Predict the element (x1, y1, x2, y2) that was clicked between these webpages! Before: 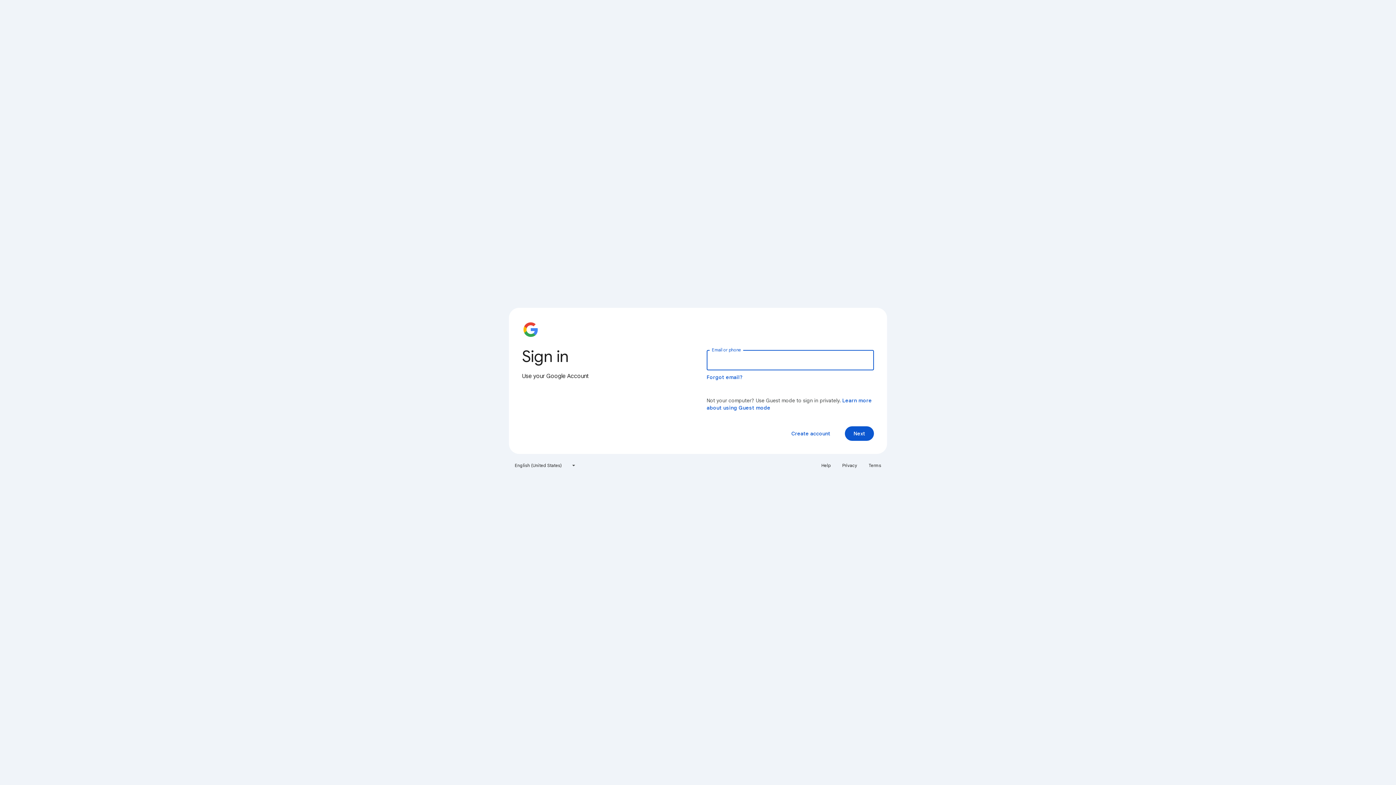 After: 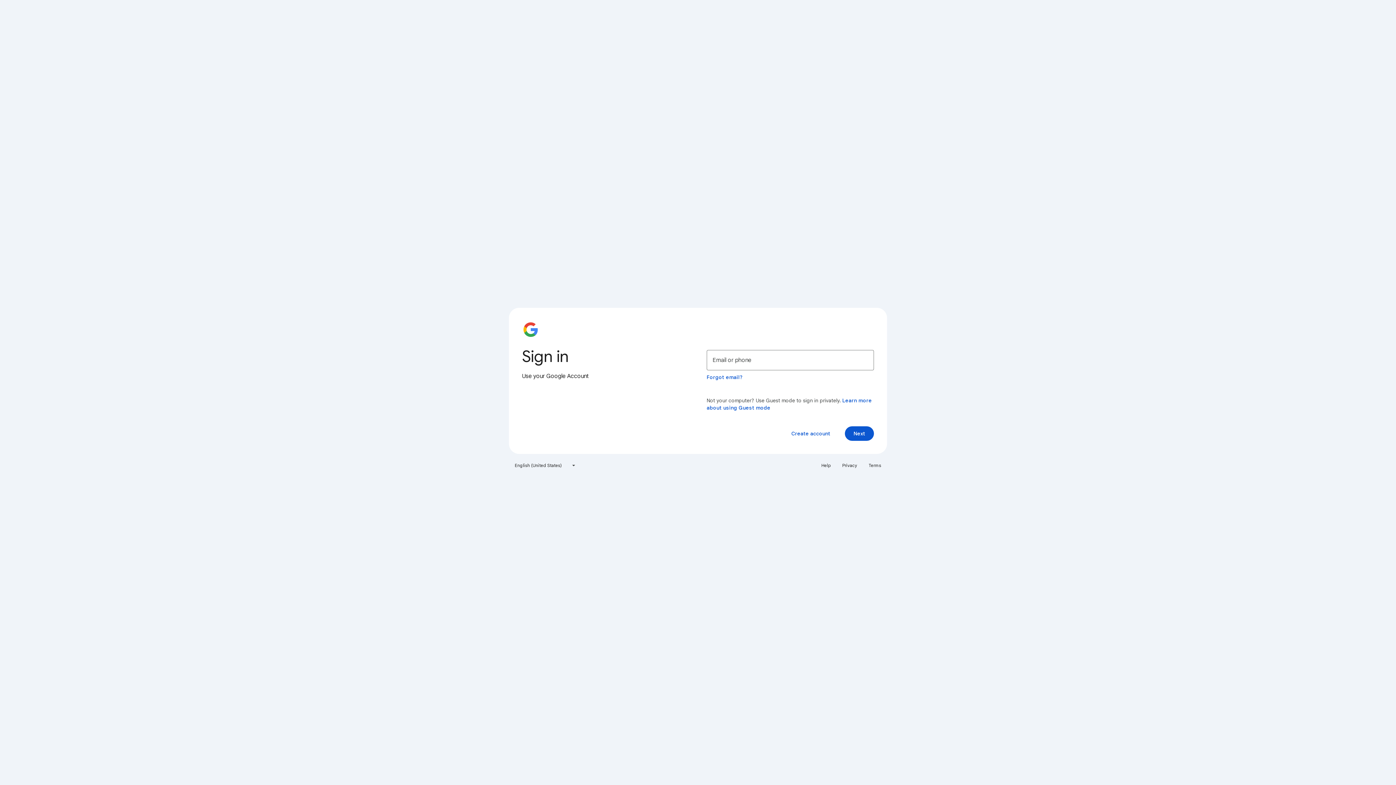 Action: bbox: (864, 460, 885, 471) label: Terms